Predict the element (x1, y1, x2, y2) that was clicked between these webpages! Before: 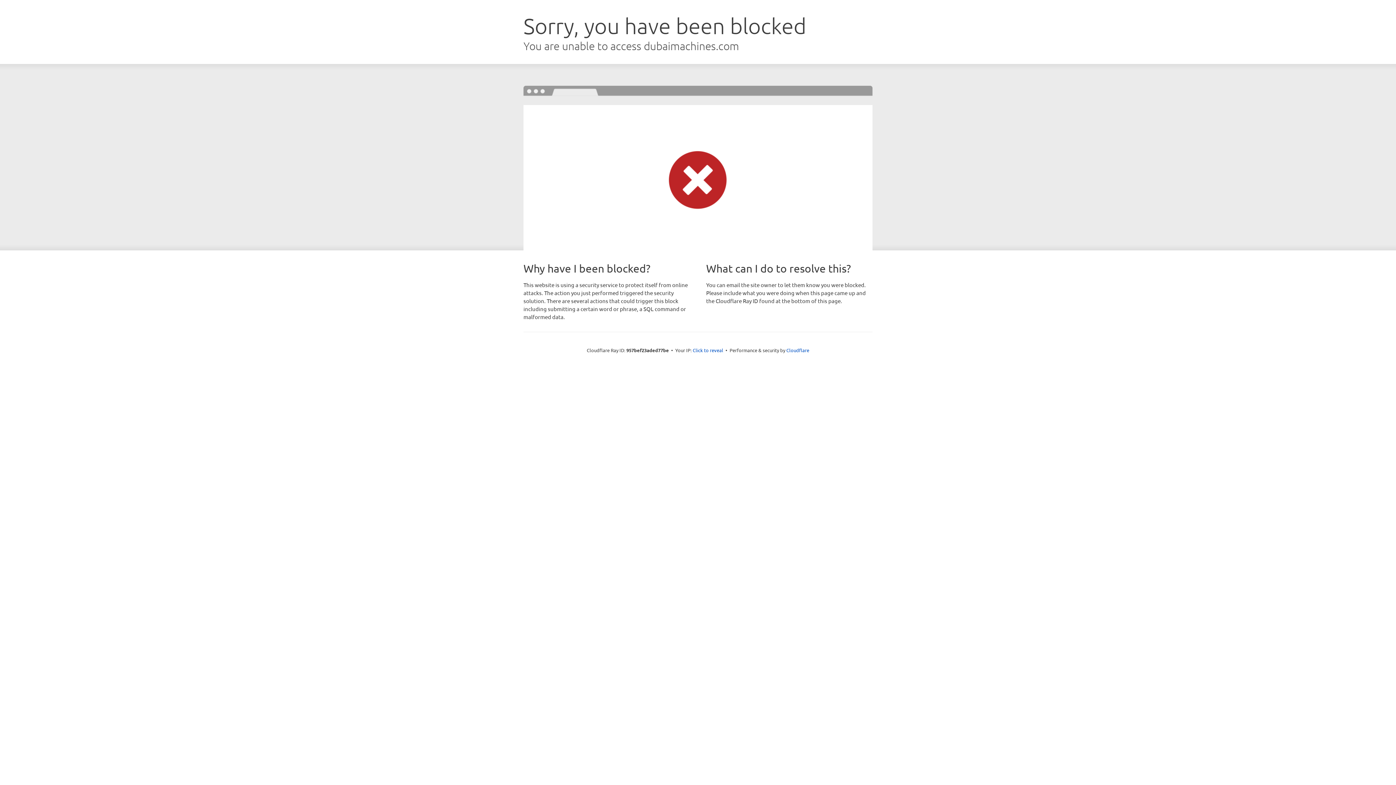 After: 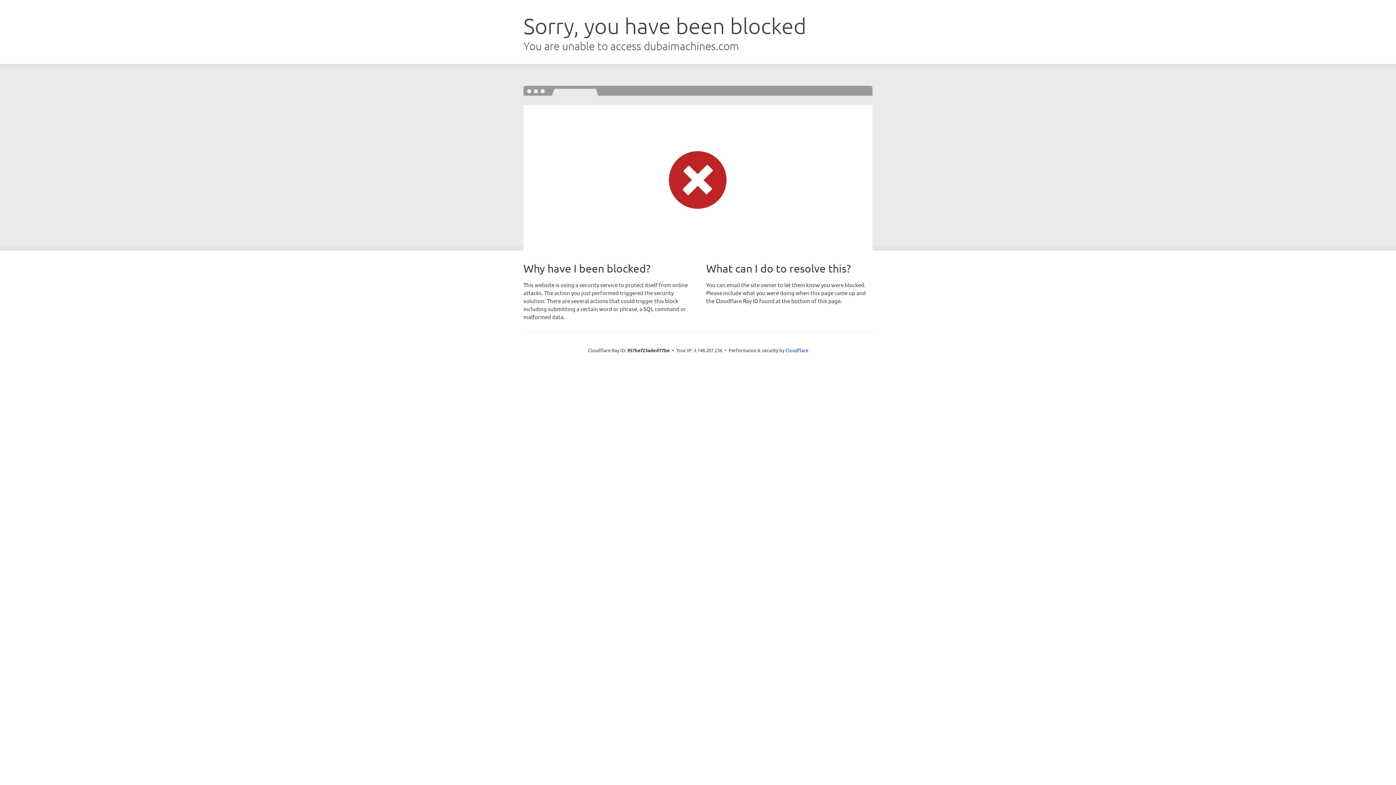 Action: bbox: (692, 346, 723, 353) label: Click to reveal